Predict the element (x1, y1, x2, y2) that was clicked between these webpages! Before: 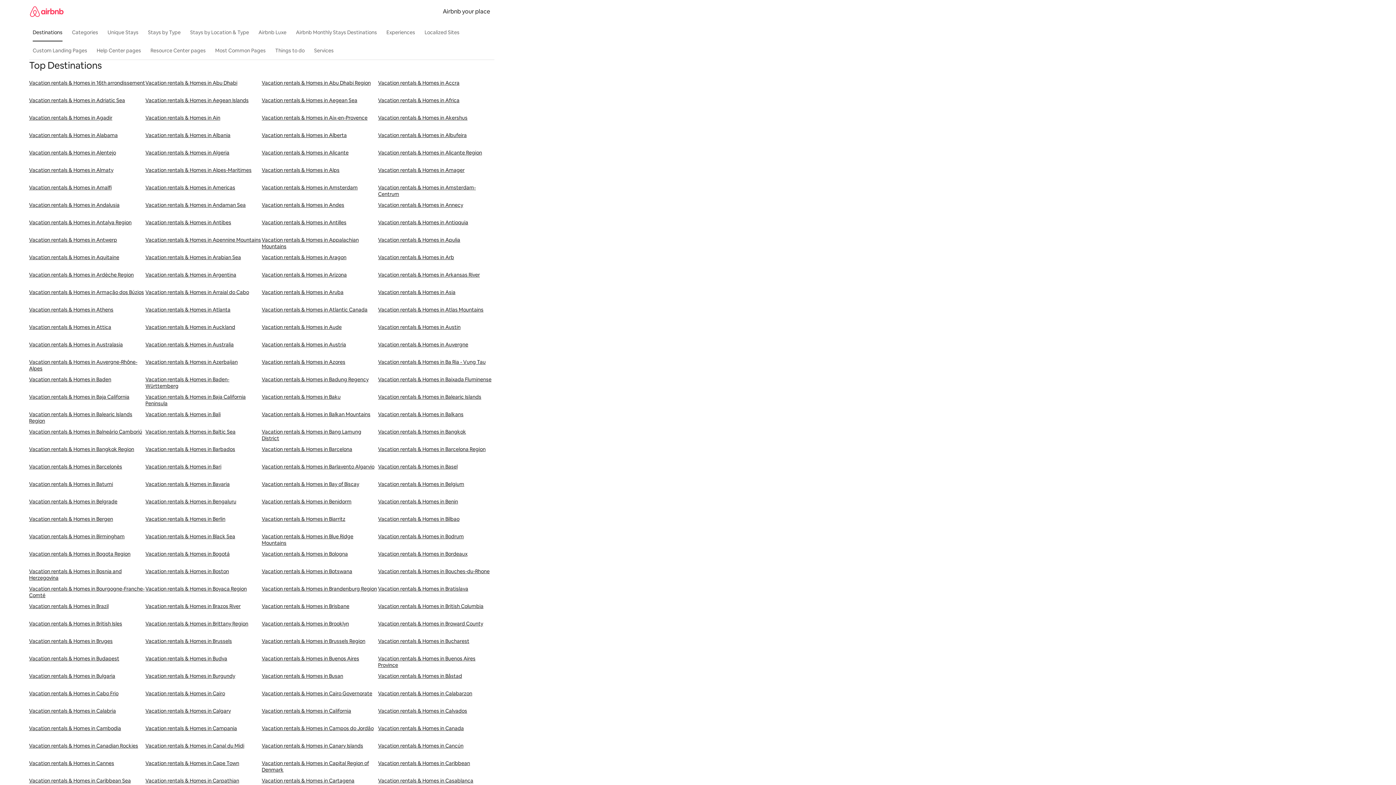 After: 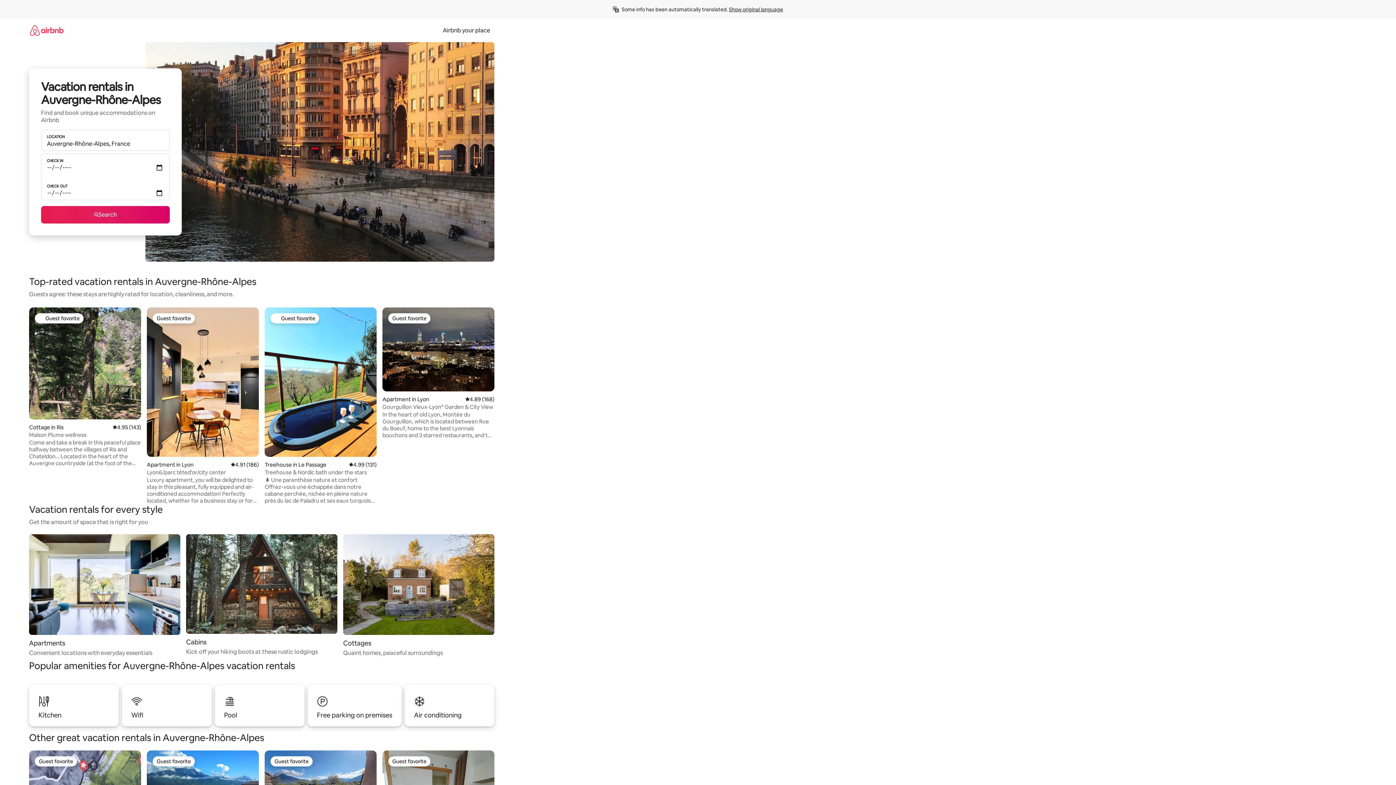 Action: label: Vacation rentals & Homes in Auvergne-Rhône-Alpes bbox: (29, 358, 145, 376)